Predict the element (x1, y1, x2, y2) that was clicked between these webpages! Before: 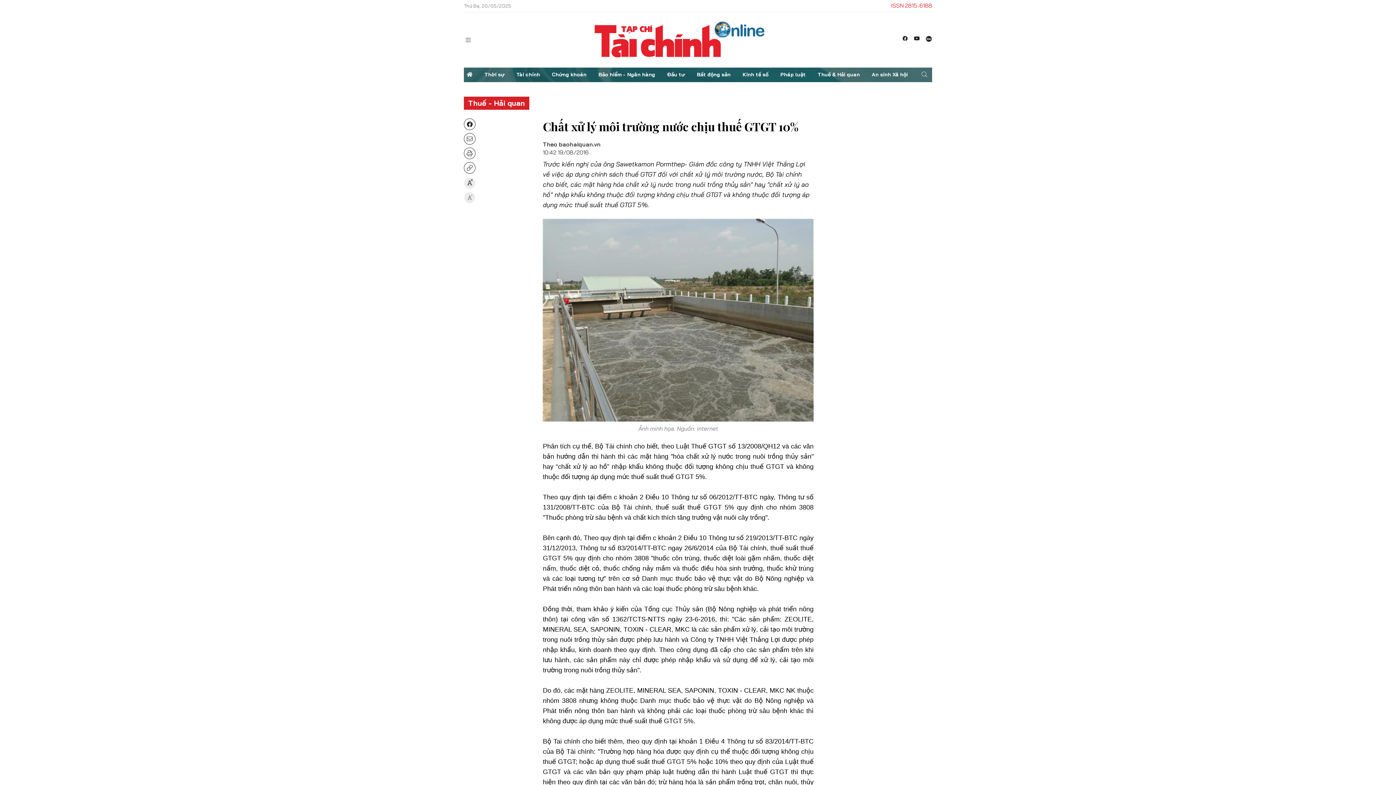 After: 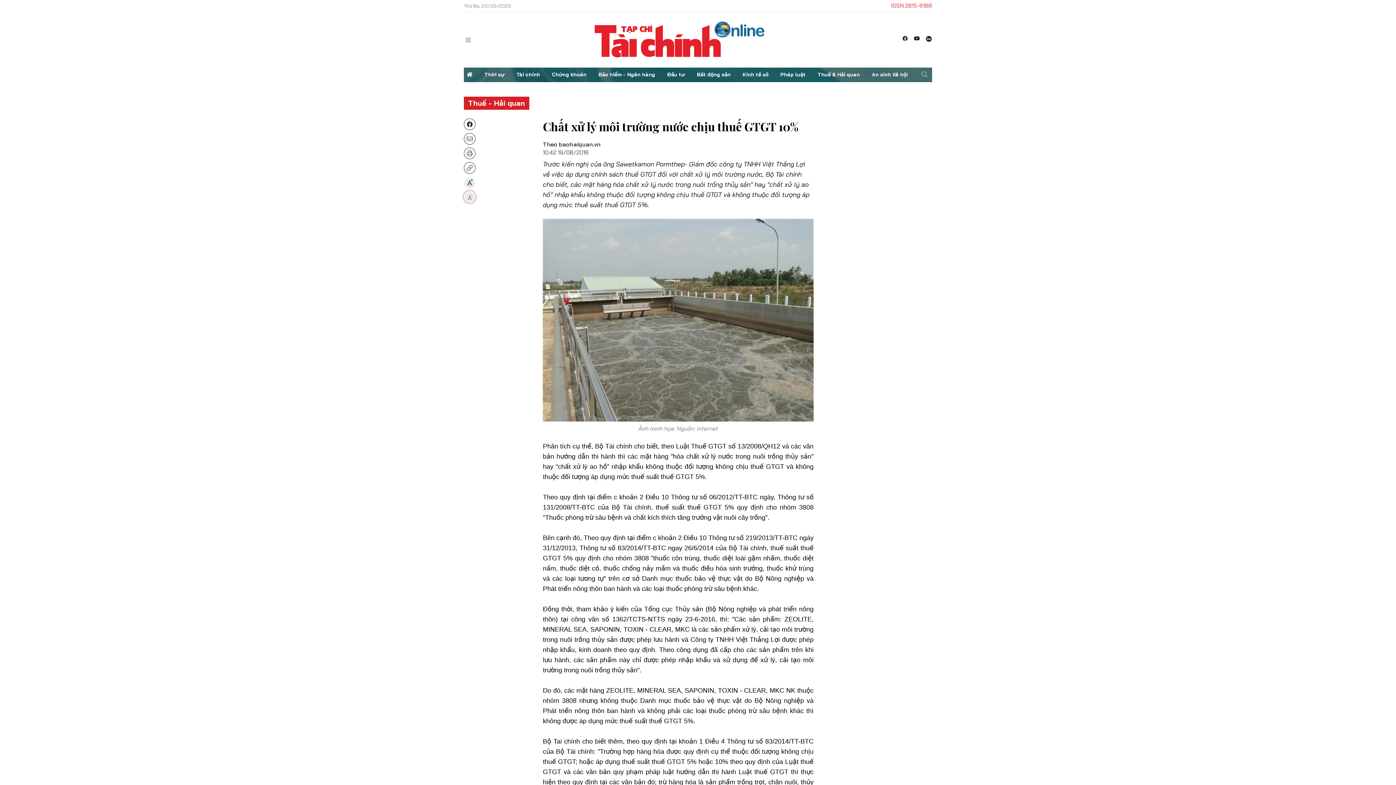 Action: bbox: (464, 191, 475, 202)